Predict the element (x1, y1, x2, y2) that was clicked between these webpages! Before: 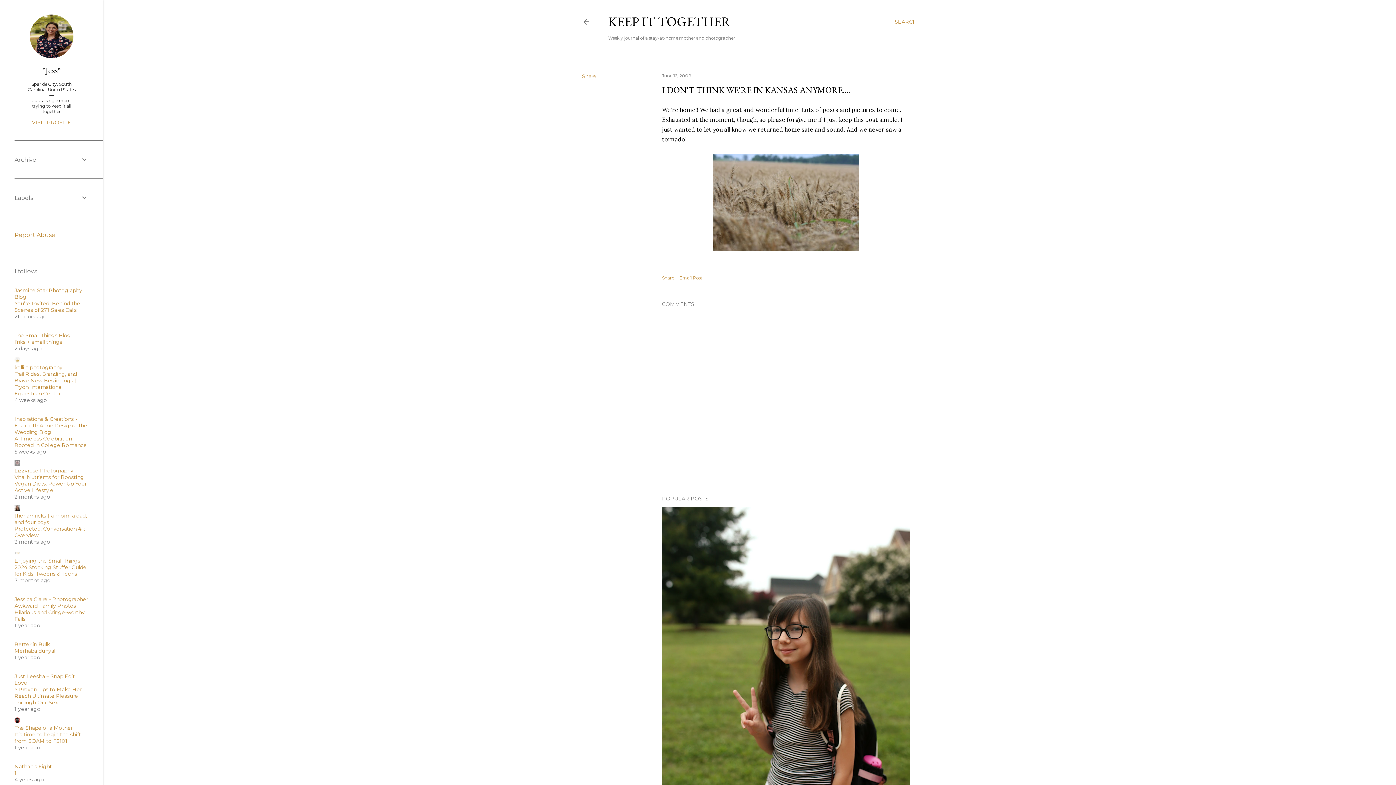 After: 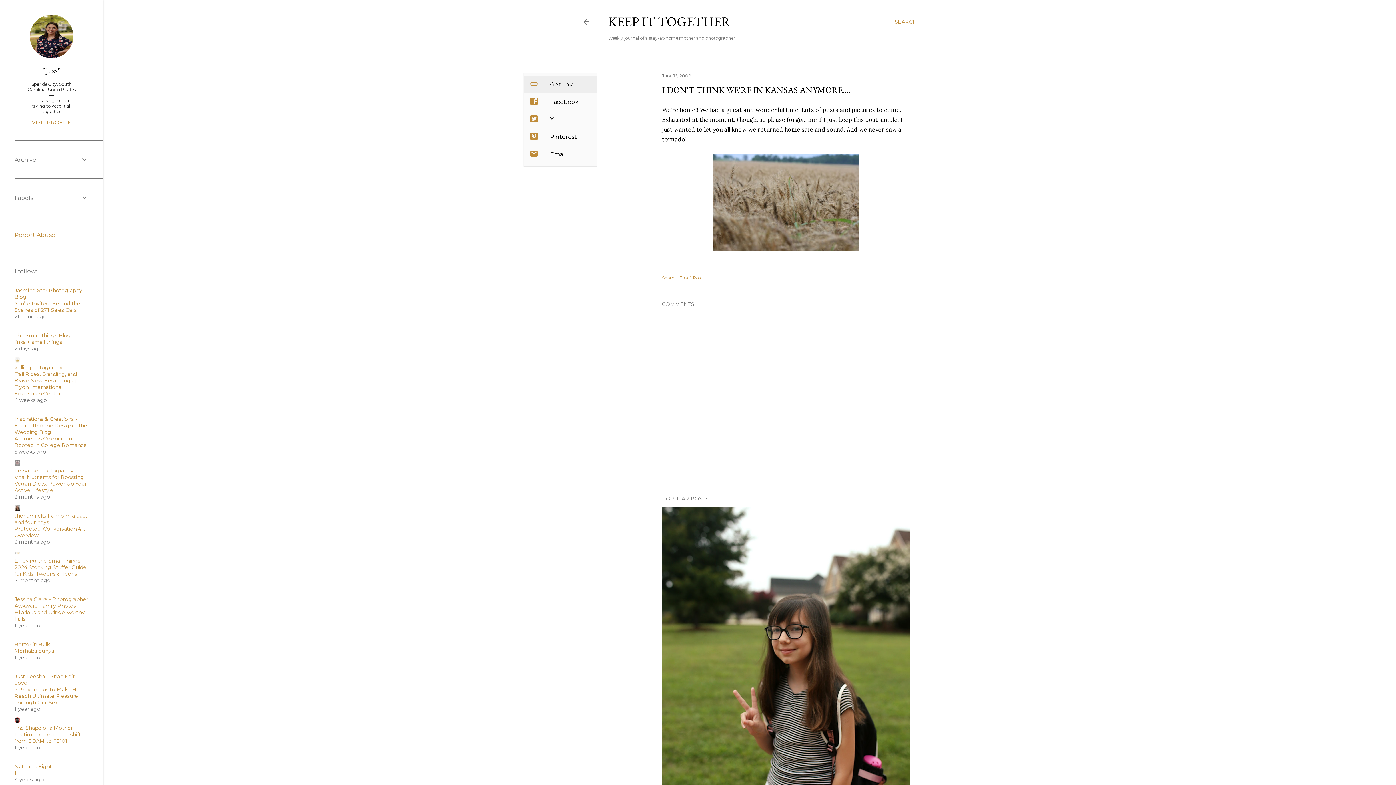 Action: bbox: (582, 73, 596, 79) label: Share